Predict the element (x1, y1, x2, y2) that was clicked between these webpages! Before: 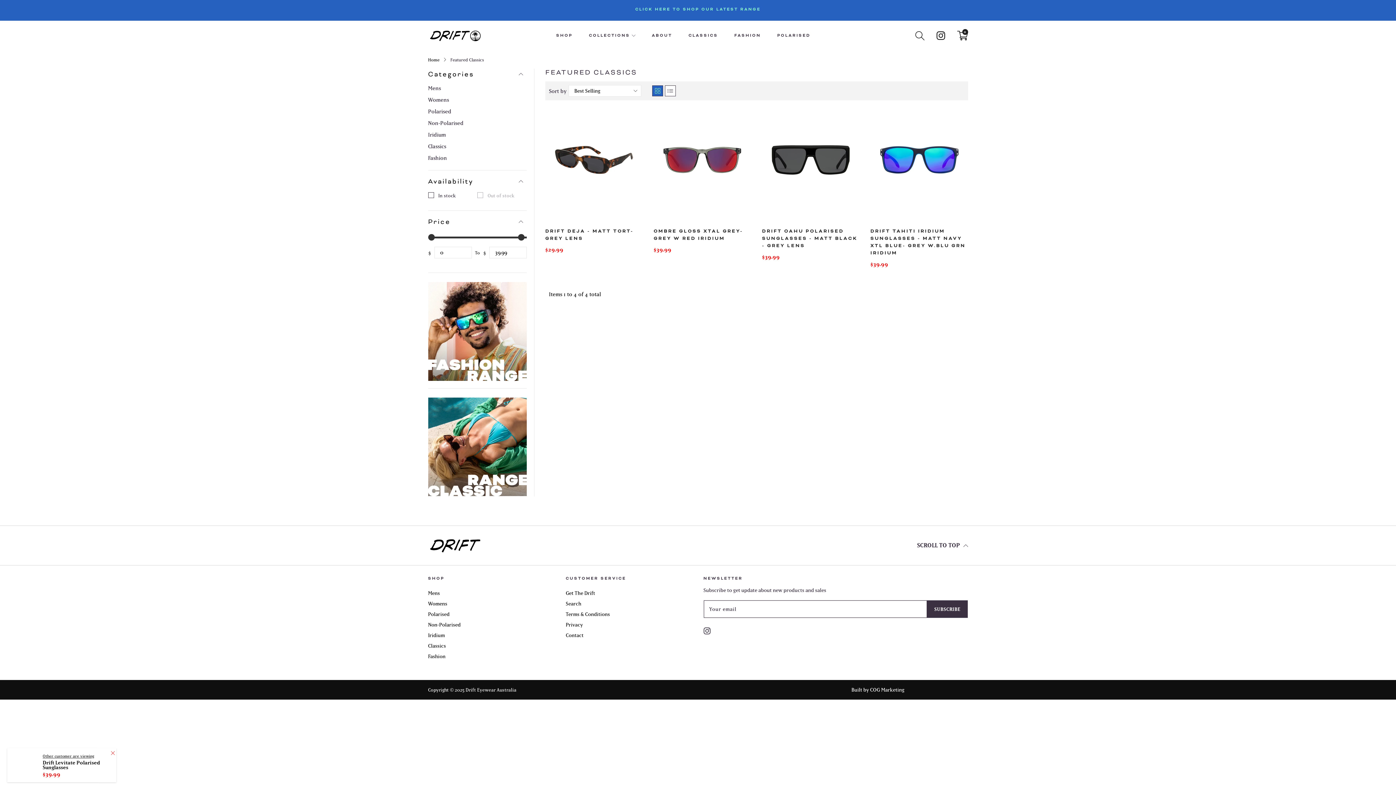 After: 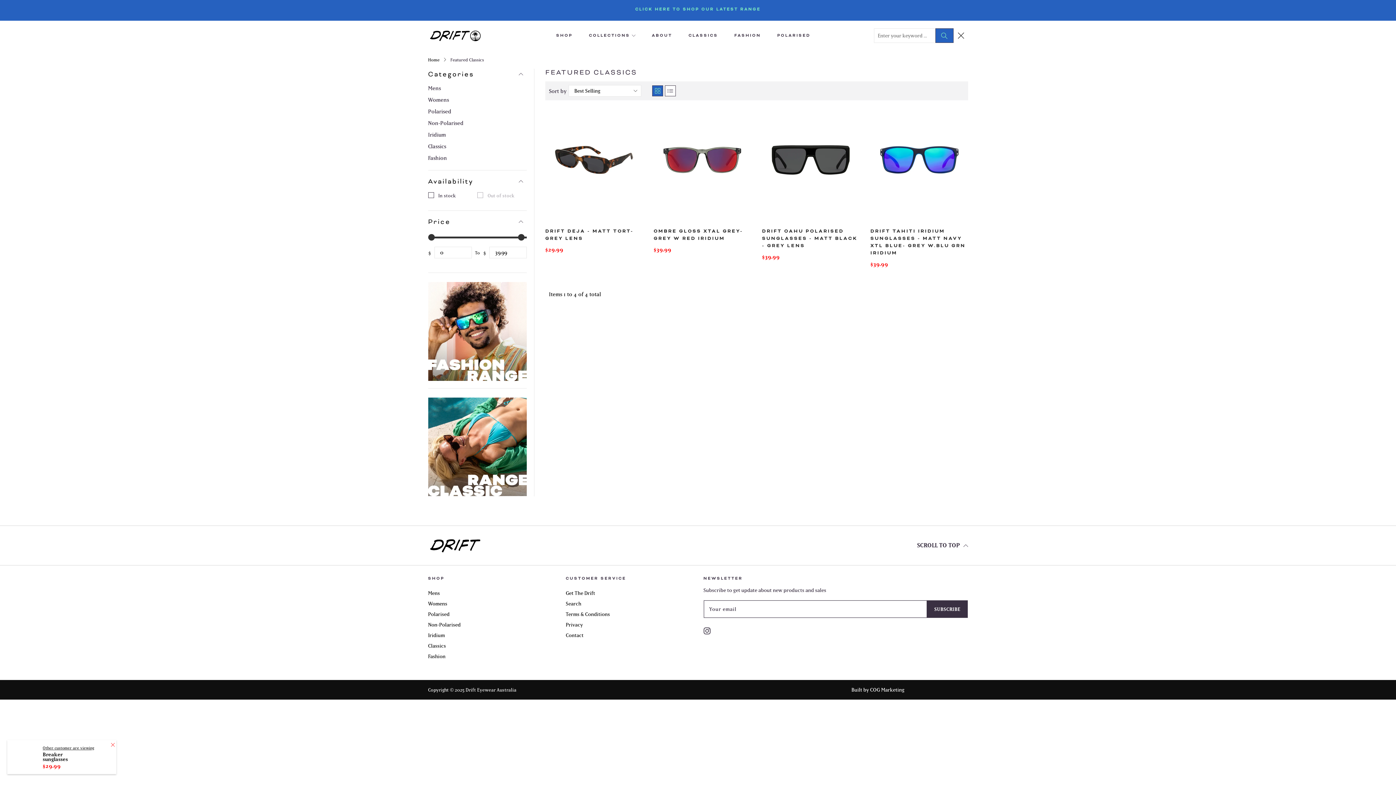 Action: bbox: (915, 32, 924, 38)